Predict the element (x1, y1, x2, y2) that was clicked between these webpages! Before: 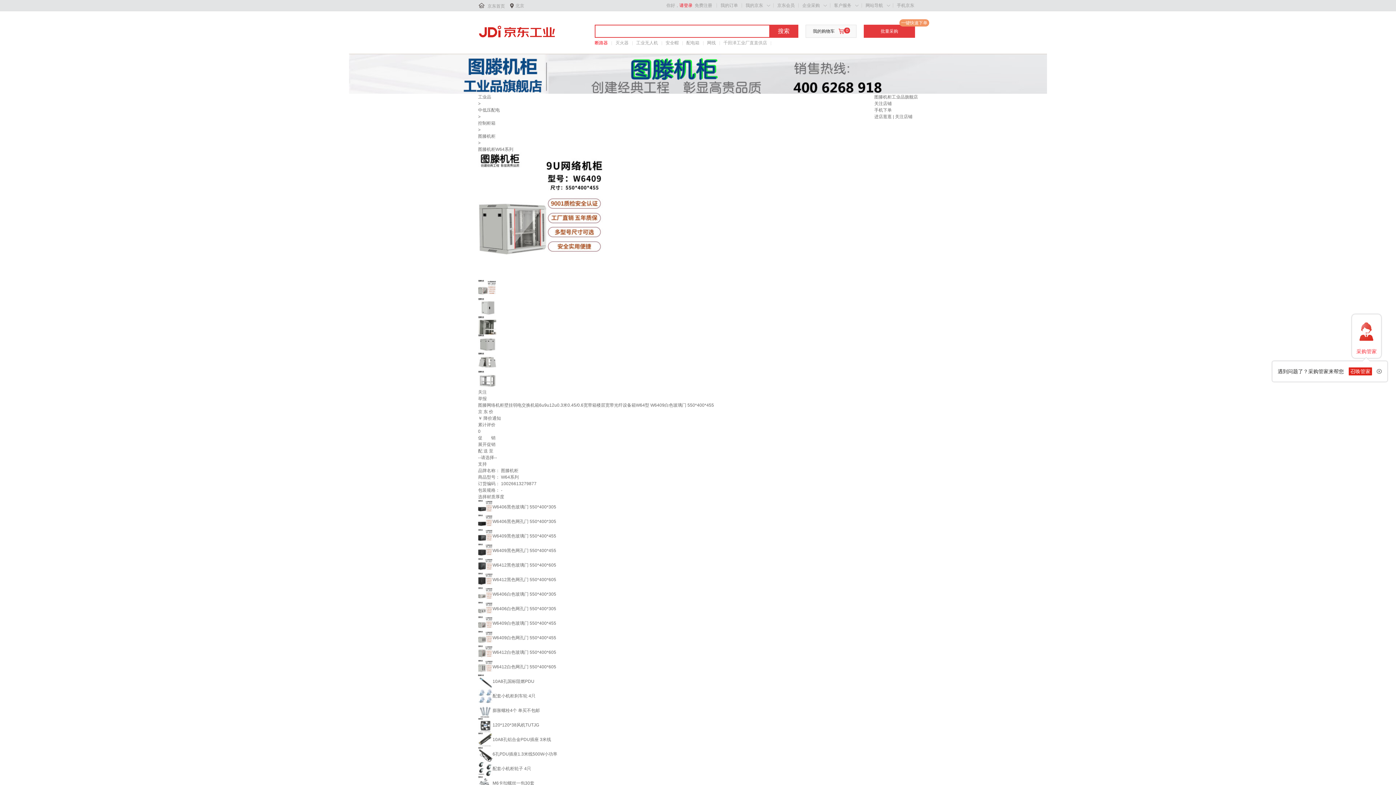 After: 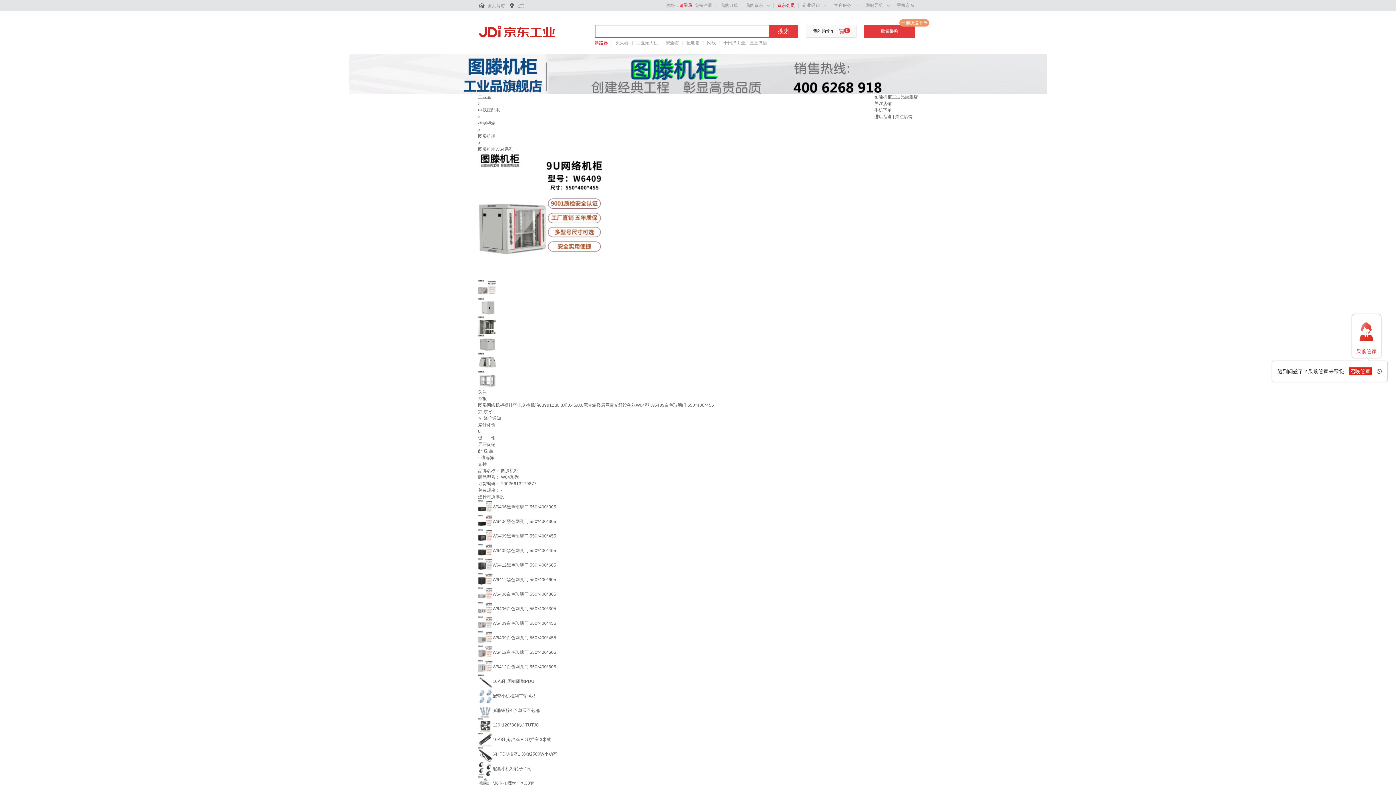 Action: bbox: (777, 2, 794, 8) label: 京东会员